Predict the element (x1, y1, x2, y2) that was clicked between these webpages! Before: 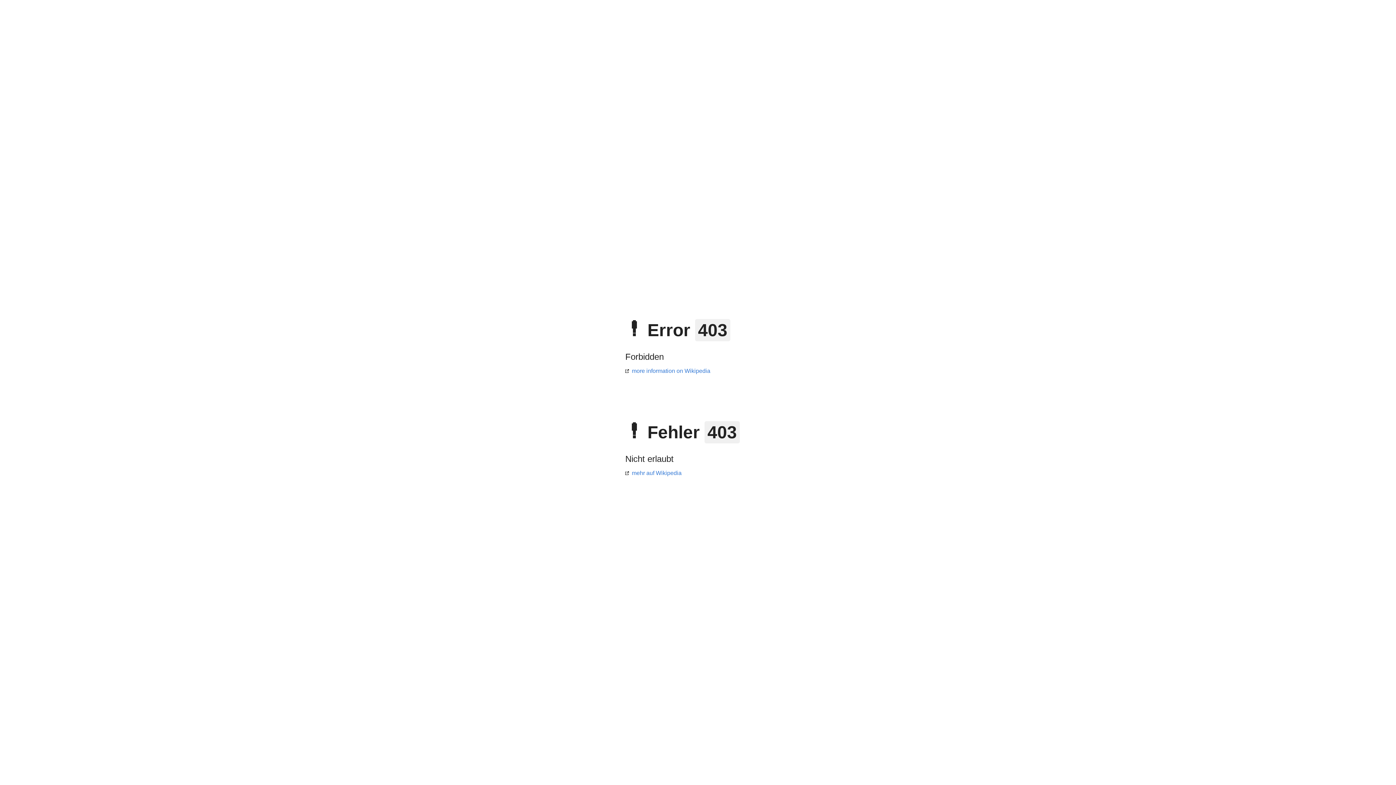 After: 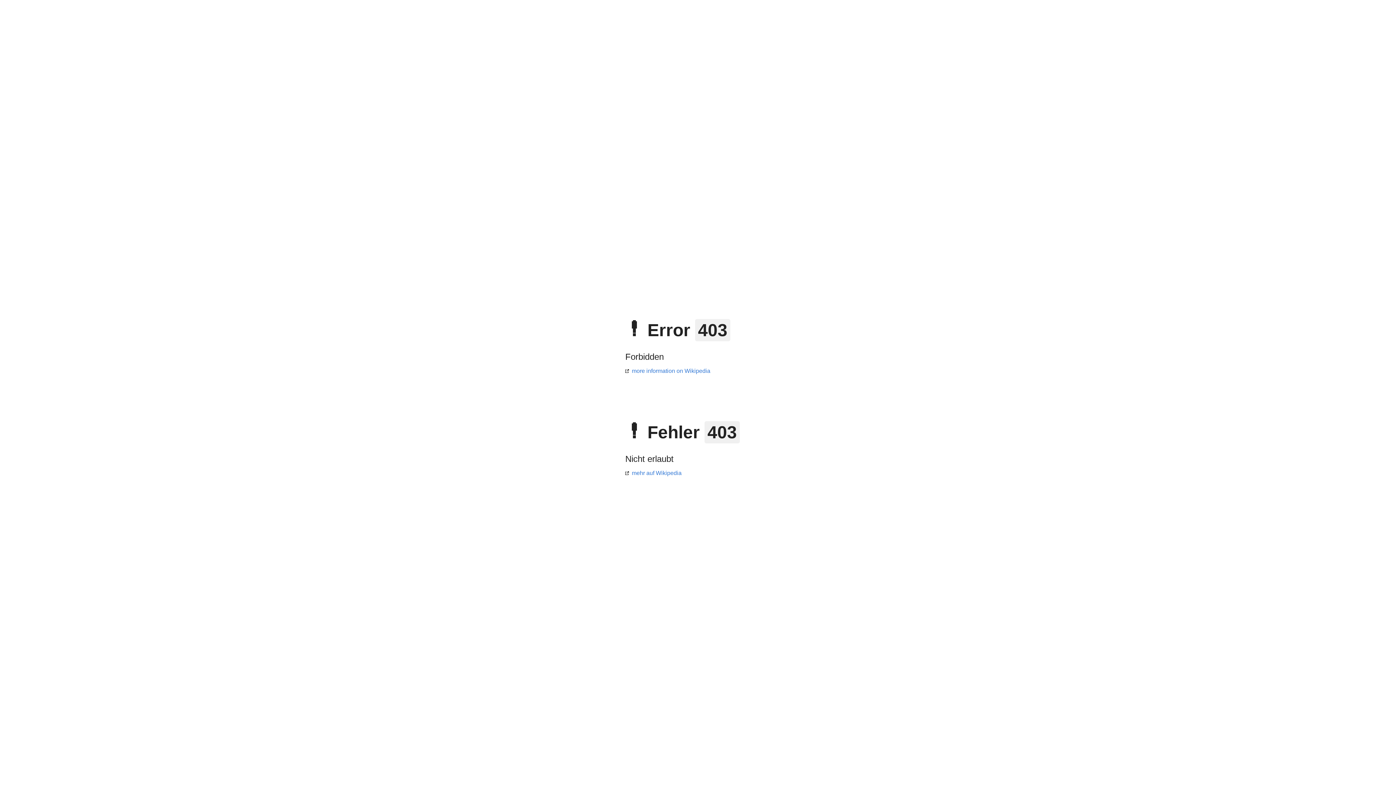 Action: label: mehr auf Wikipedia bbox: (625, 470, 681, 476)